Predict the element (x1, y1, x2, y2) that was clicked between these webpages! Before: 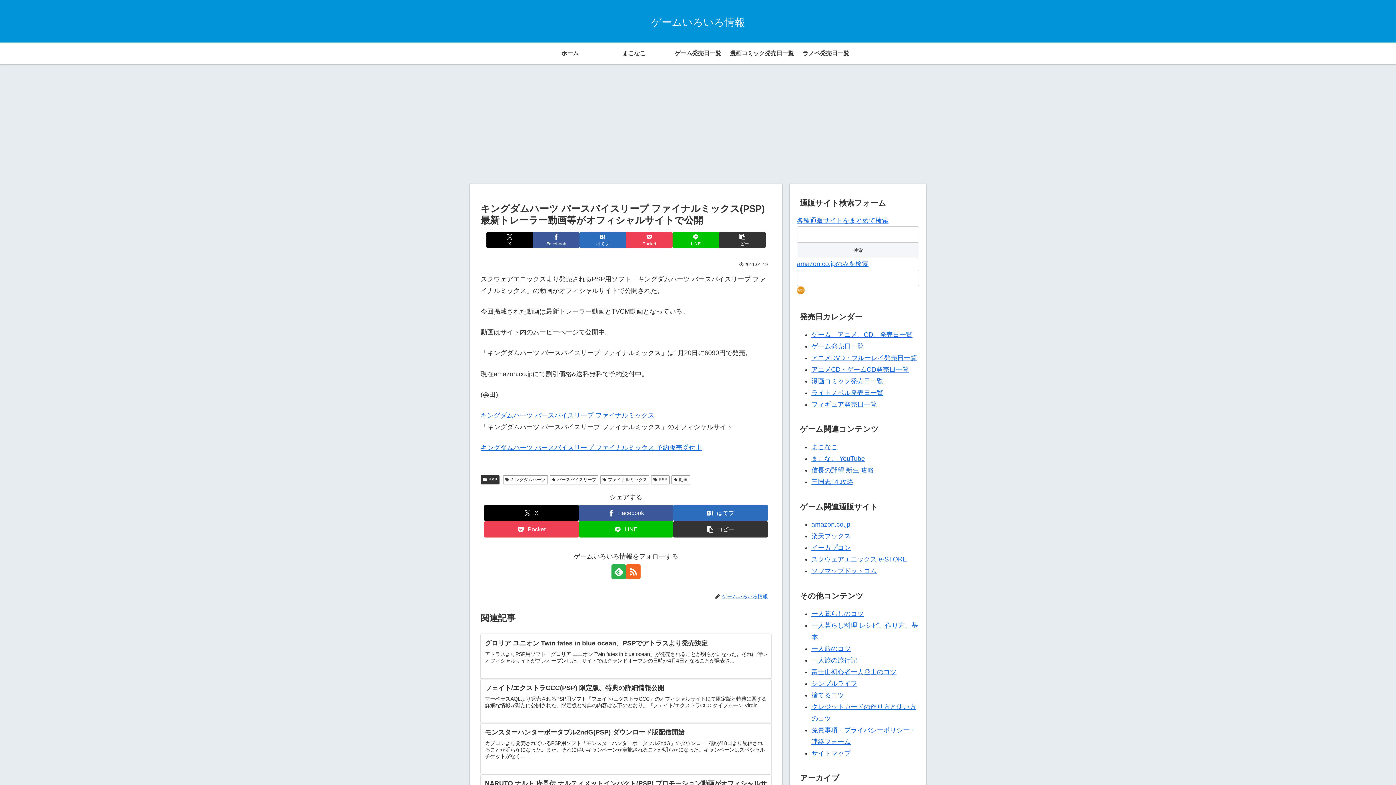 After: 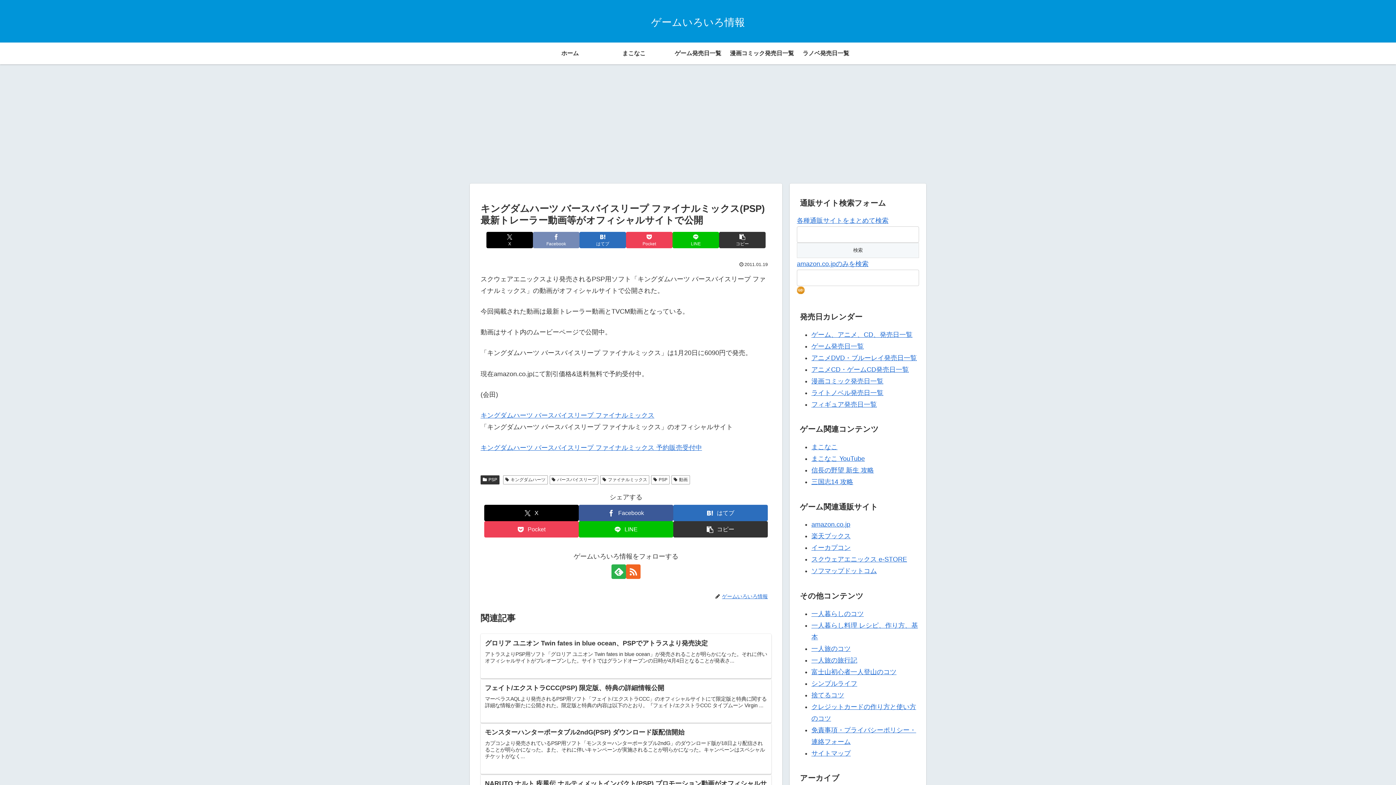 Action: label: Facebookでシェア bbox: (533, 231, 579, 248)